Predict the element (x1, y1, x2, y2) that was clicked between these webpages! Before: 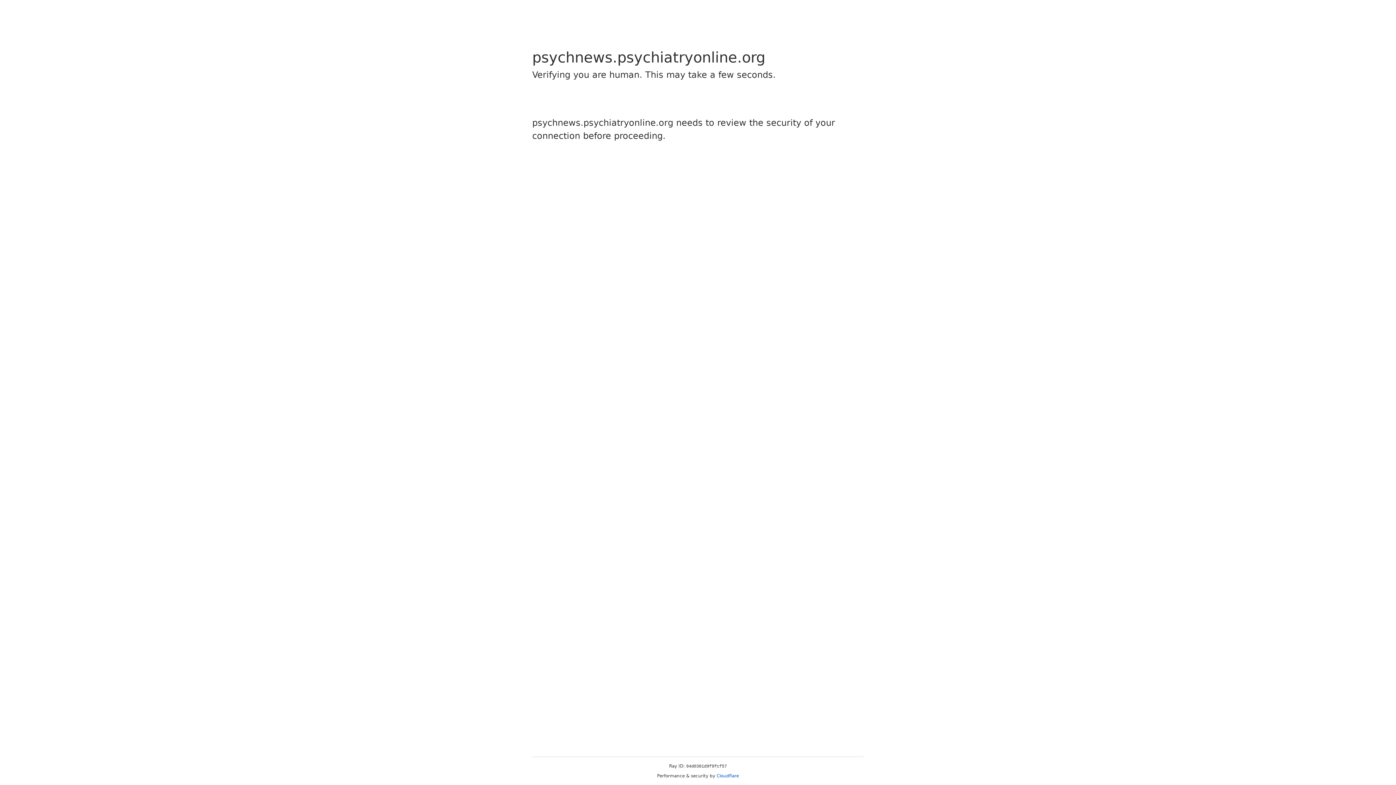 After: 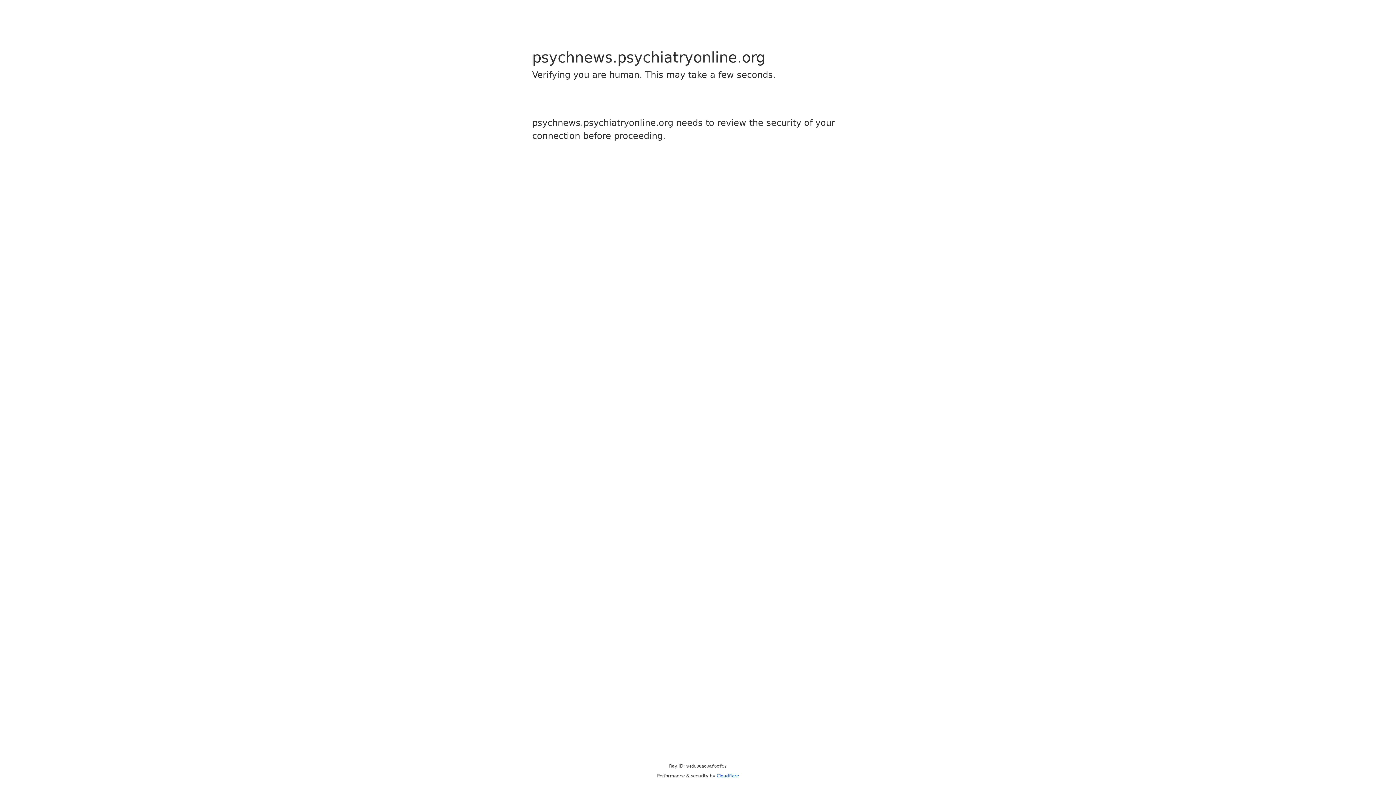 Action: label: Cloudflare bbox: (716, 773, 739, 778)